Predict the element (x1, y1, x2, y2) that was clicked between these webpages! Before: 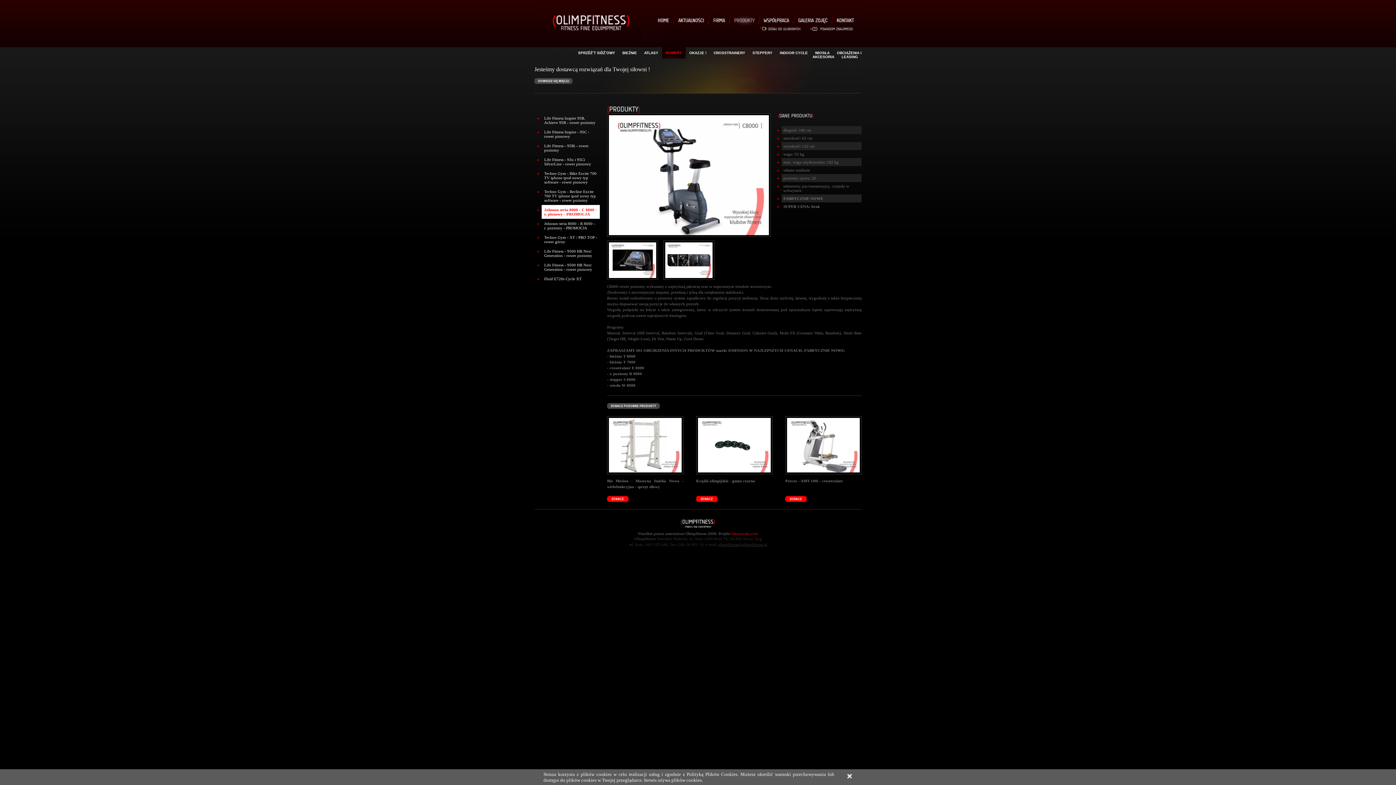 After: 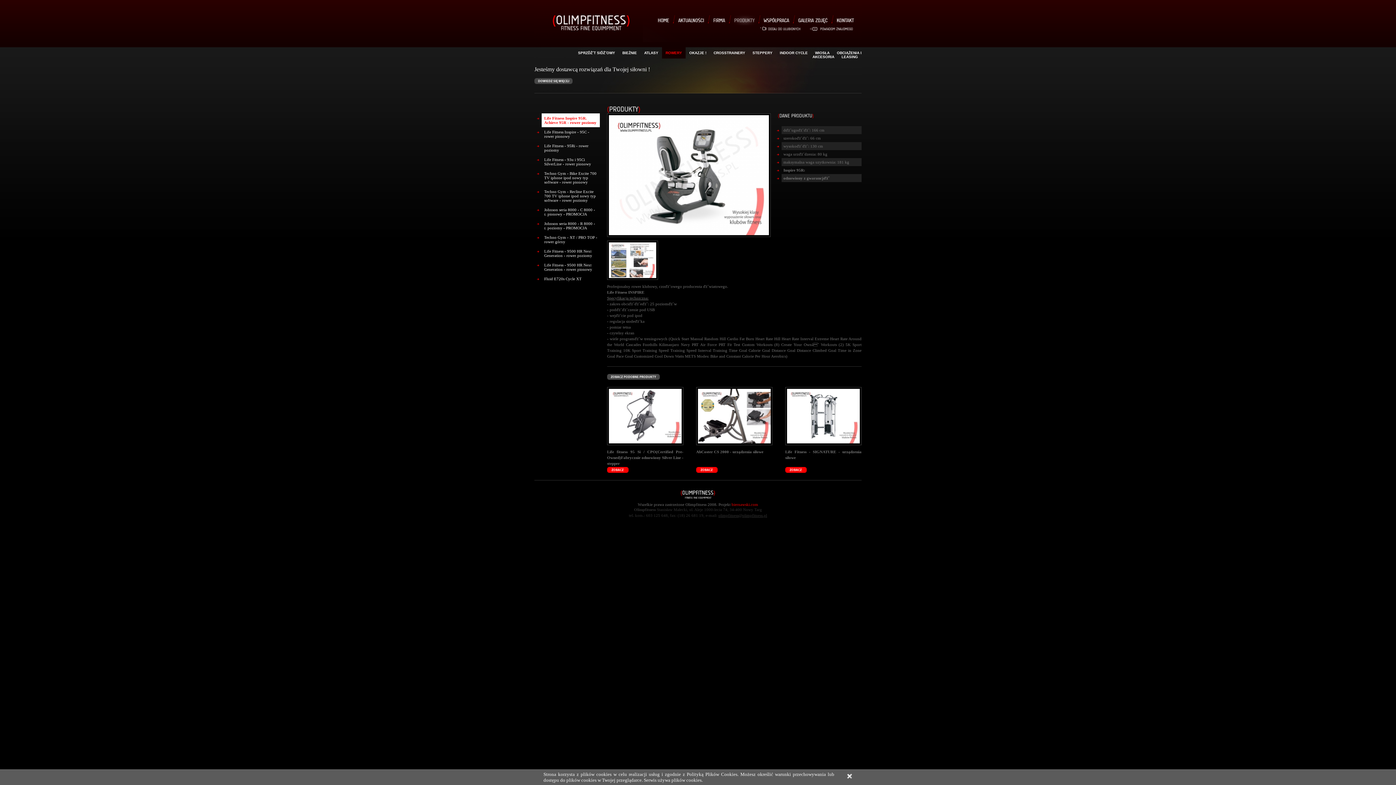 Action: label: ROWERY bbox: (662, 47, 685, 58)